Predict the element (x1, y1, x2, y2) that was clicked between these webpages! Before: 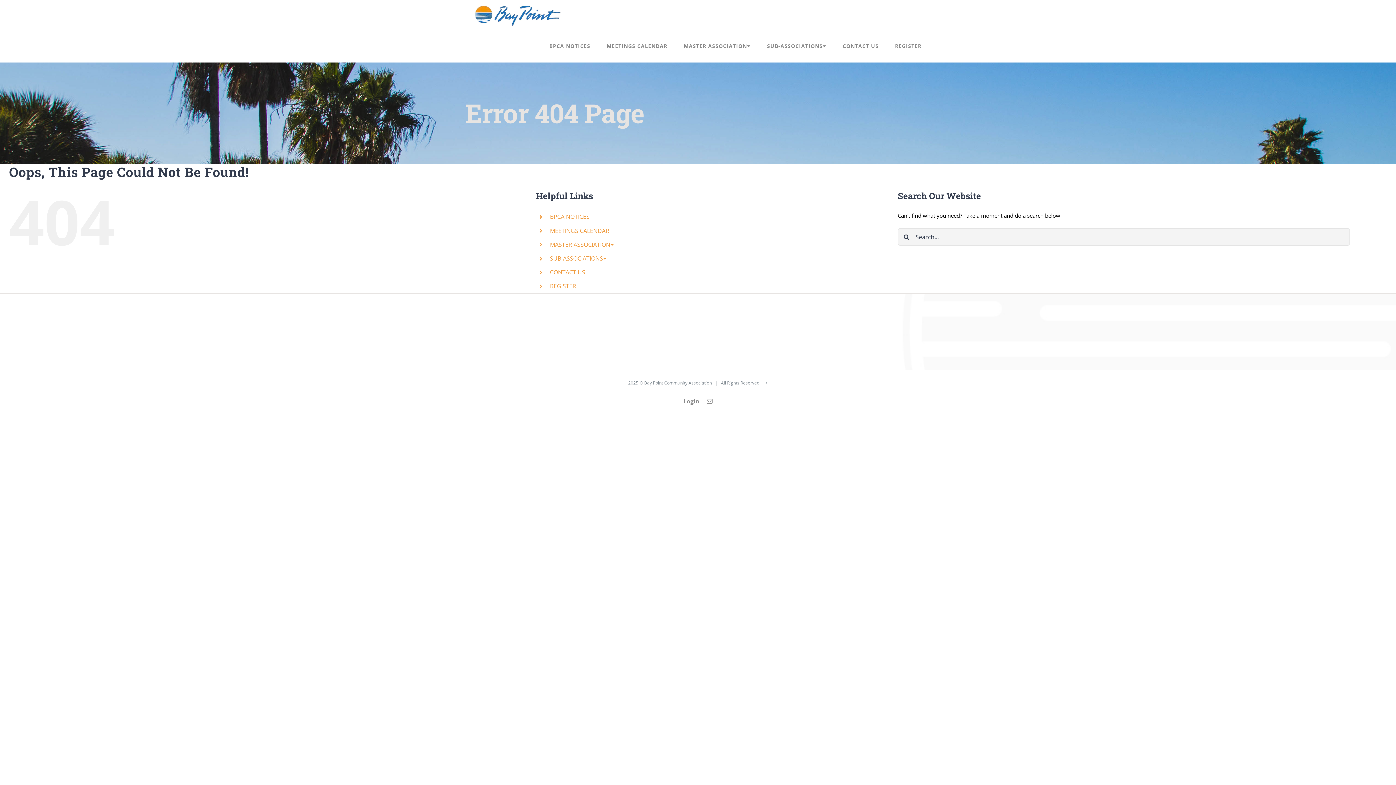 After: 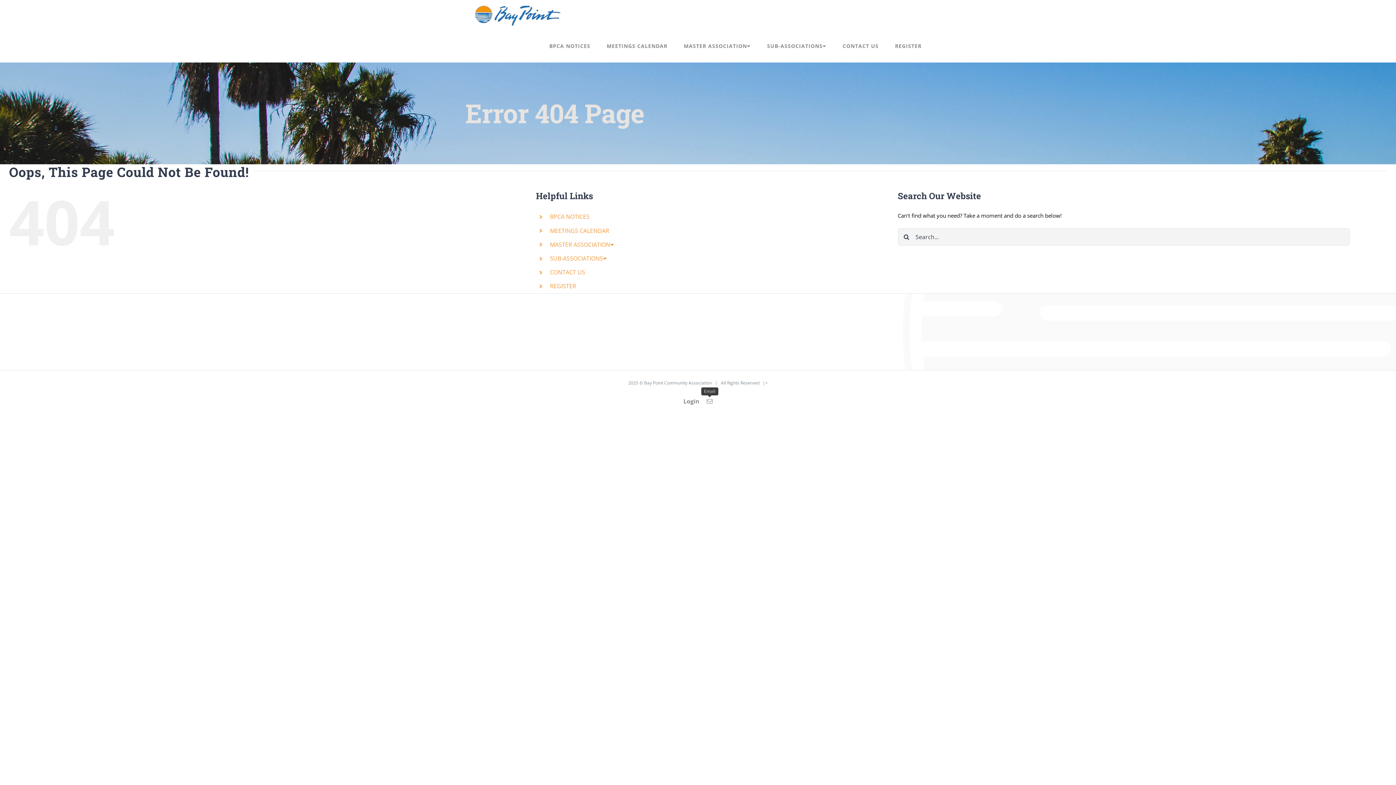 Action: label: Email bbox: (706, 398, 712, 404)